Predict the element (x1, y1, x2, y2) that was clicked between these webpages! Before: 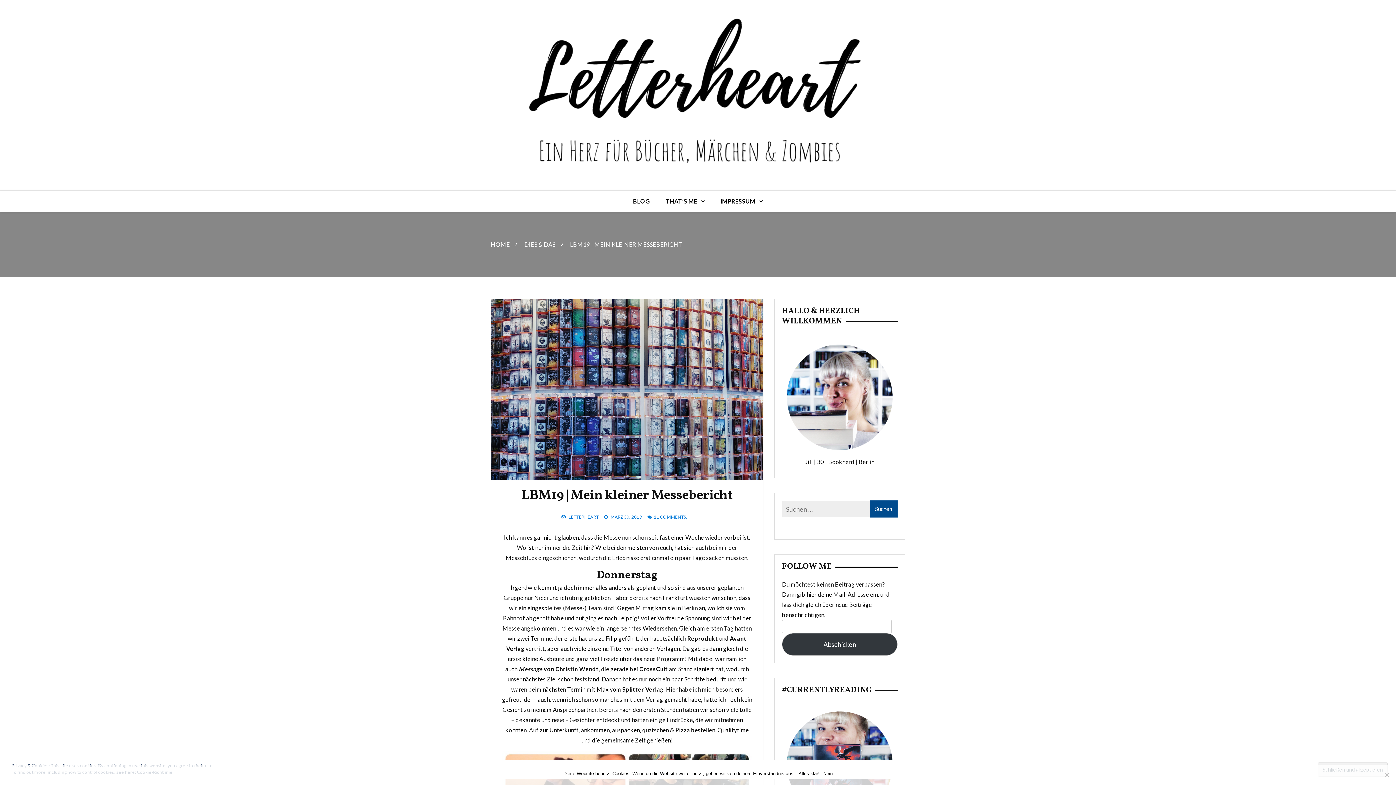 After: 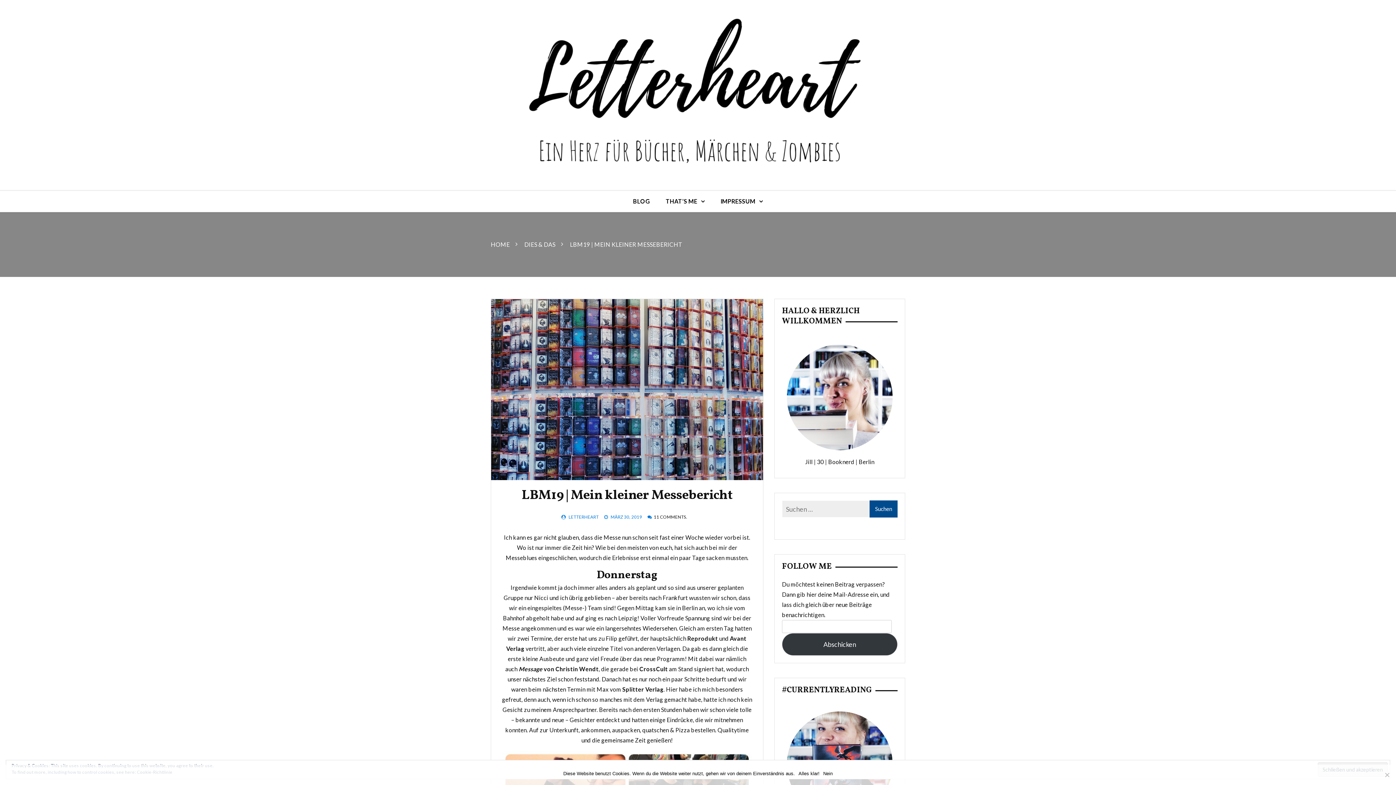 Action: label: 11 COMMENTS. bbox: (654, 514, 687, 519)